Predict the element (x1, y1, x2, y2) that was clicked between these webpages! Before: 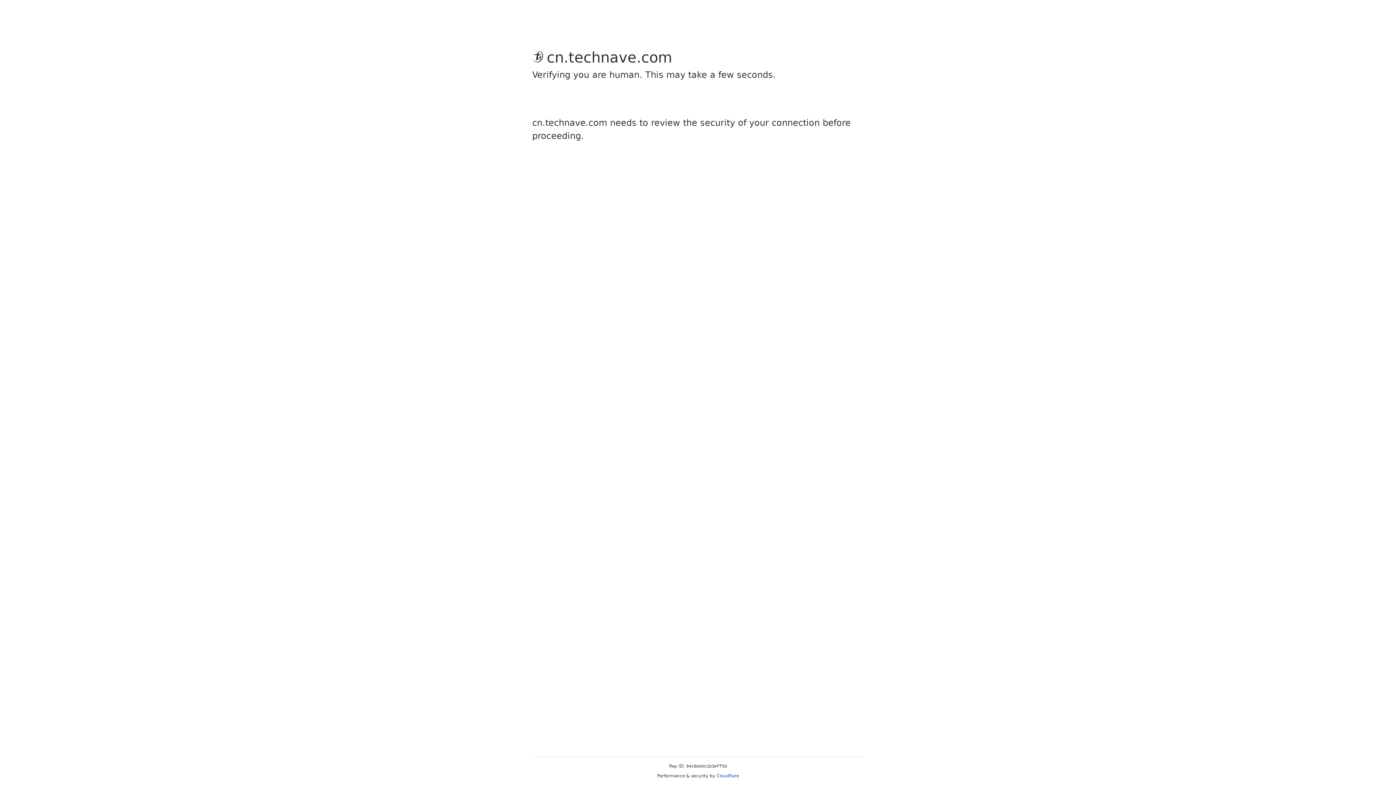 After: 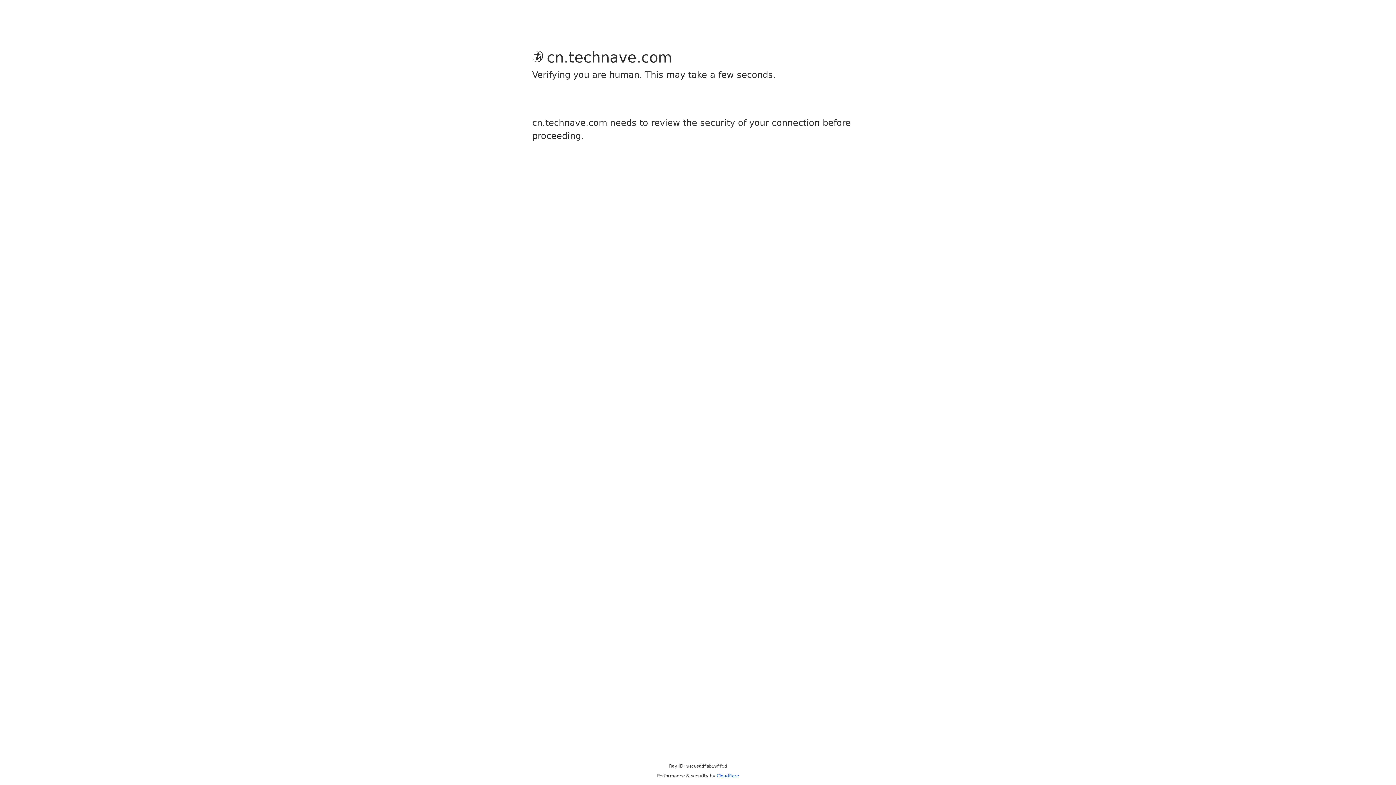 Action: label: Cloudflare bbox: (716, 773, 739, 778)